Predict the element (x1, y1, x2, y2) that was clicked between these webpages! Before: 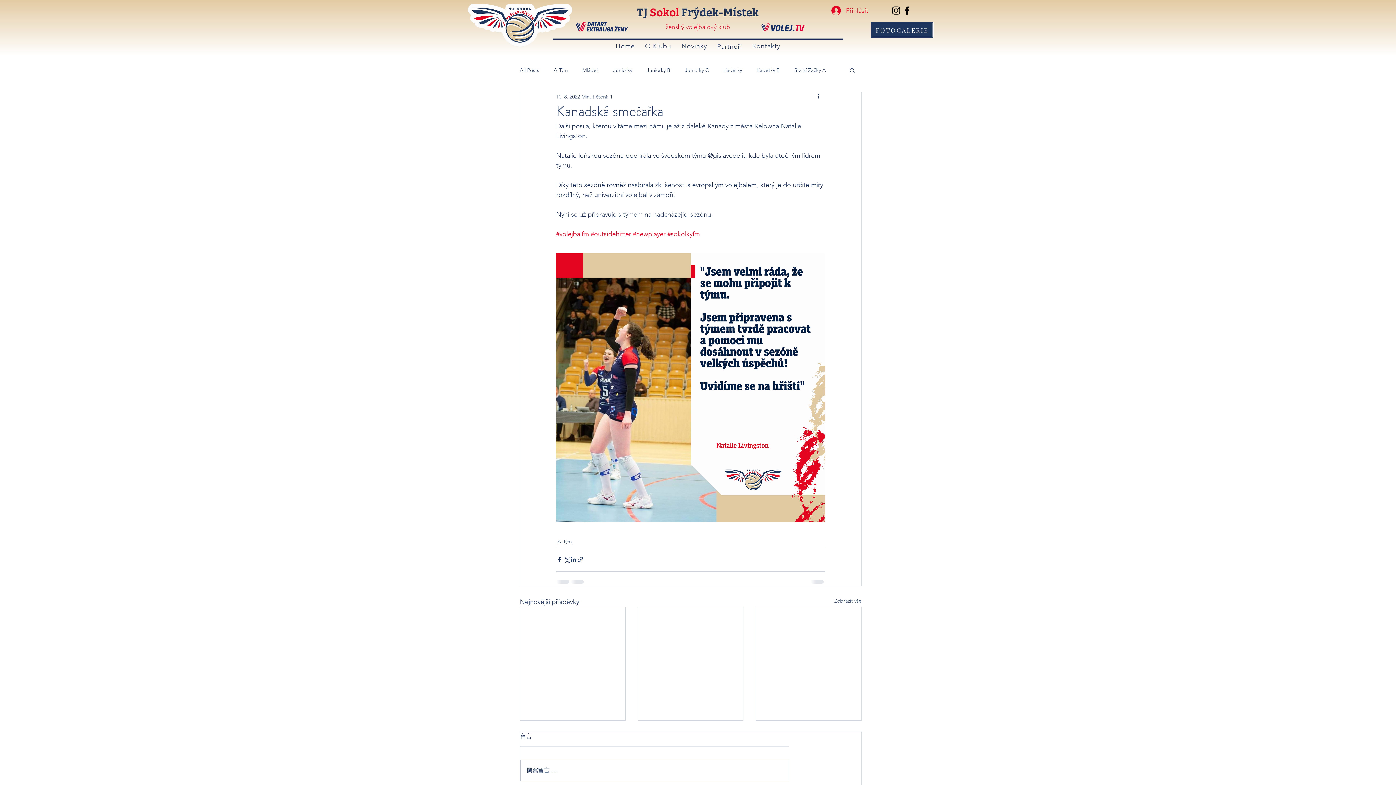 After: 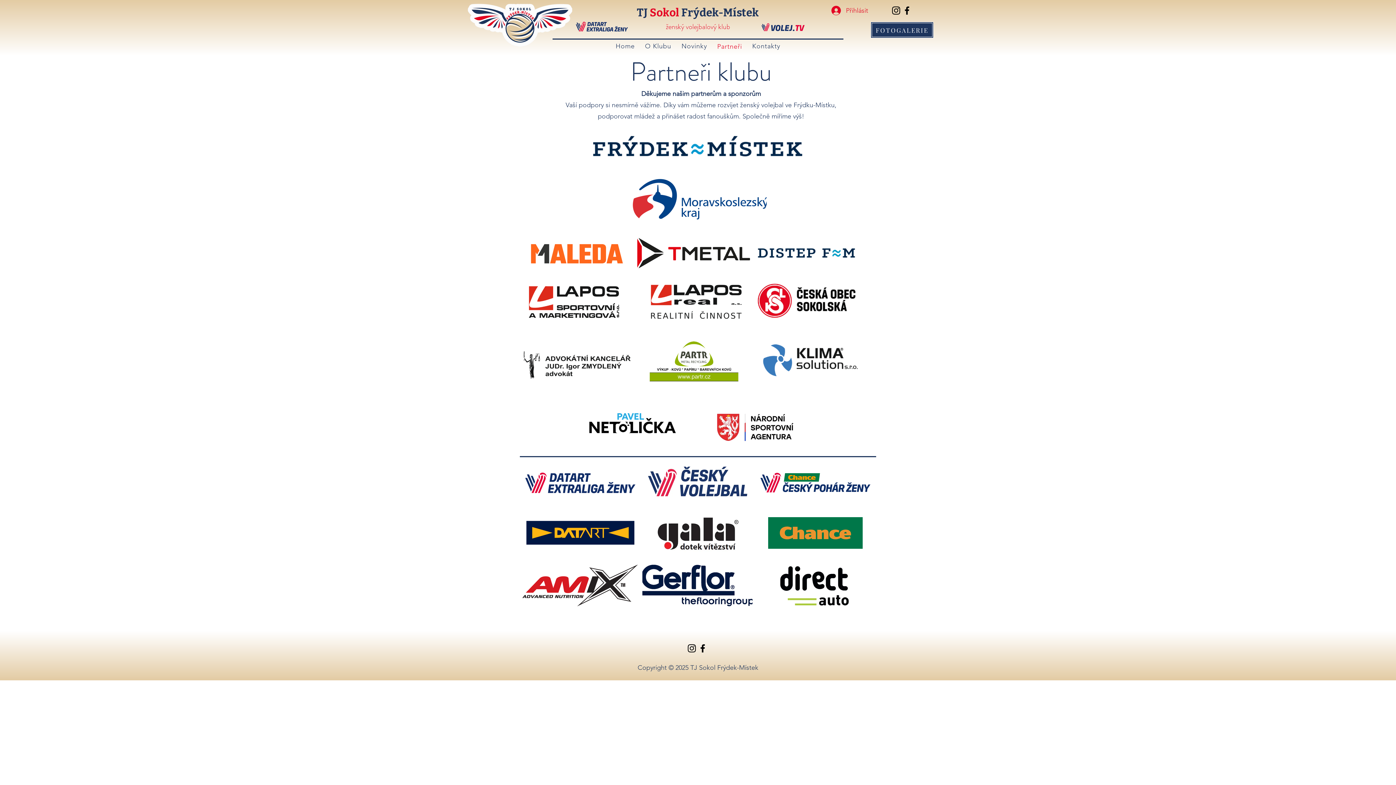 Action: label: Partneři bbox: (713, 38, 745, 54)